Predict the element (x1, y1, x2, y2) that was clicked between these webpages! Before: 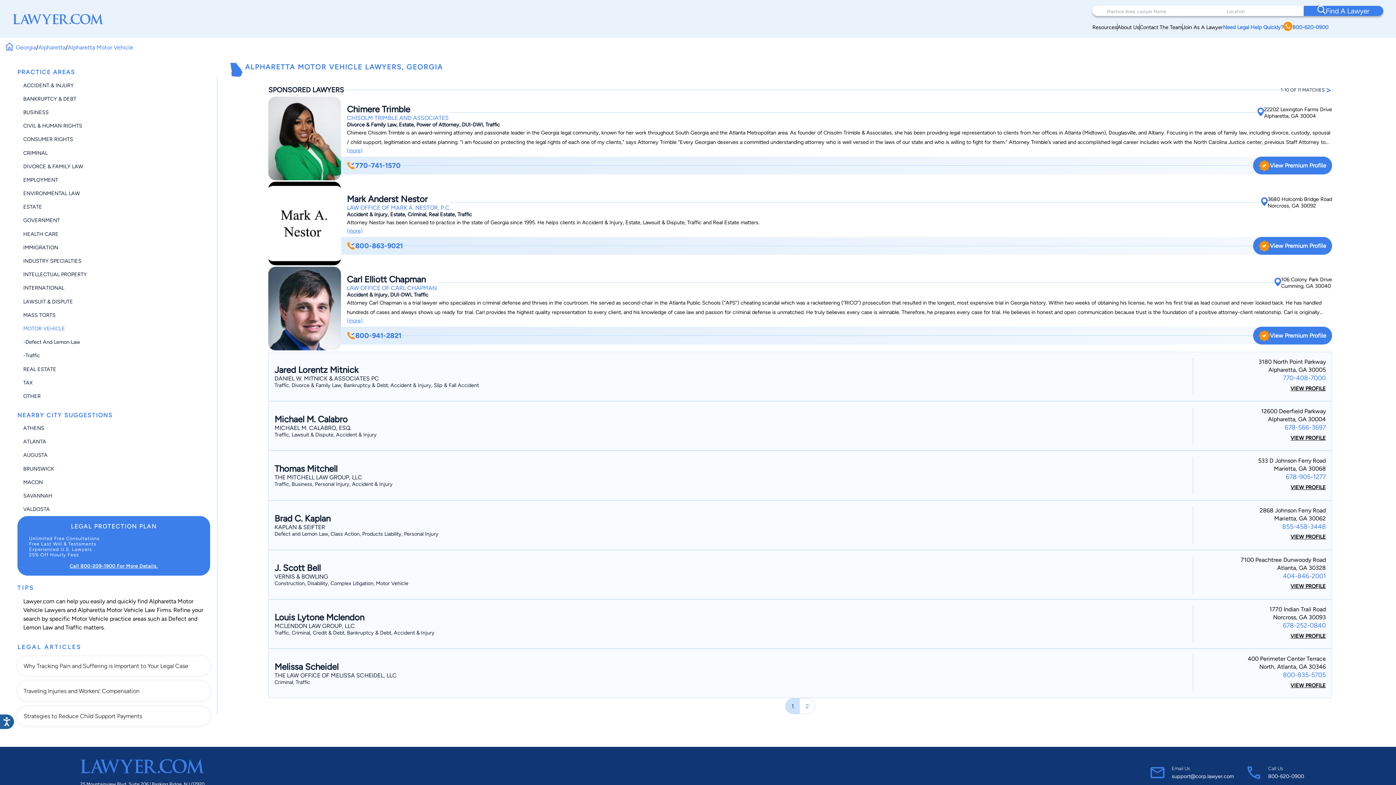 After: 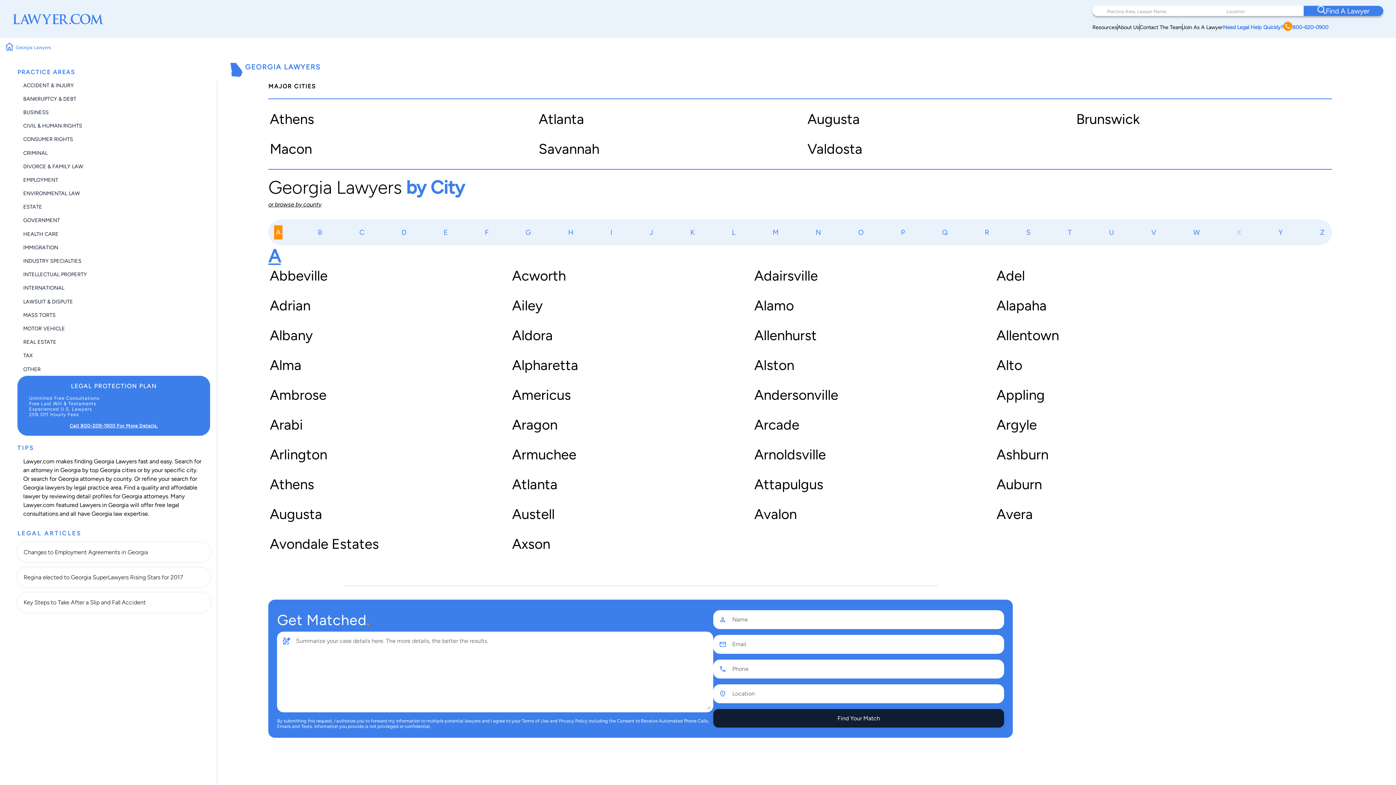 Action: label: Georgia bbox: (15, 43, 36, 50)